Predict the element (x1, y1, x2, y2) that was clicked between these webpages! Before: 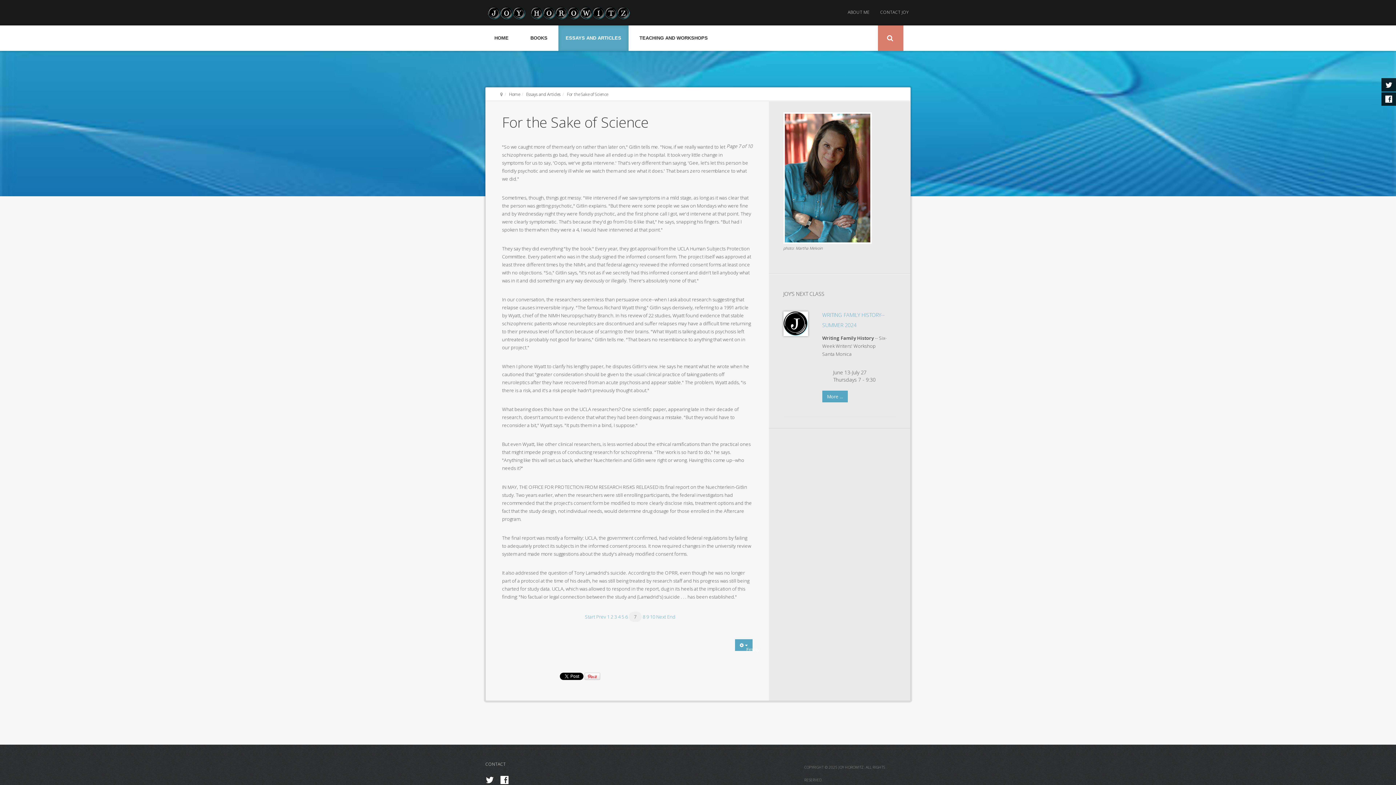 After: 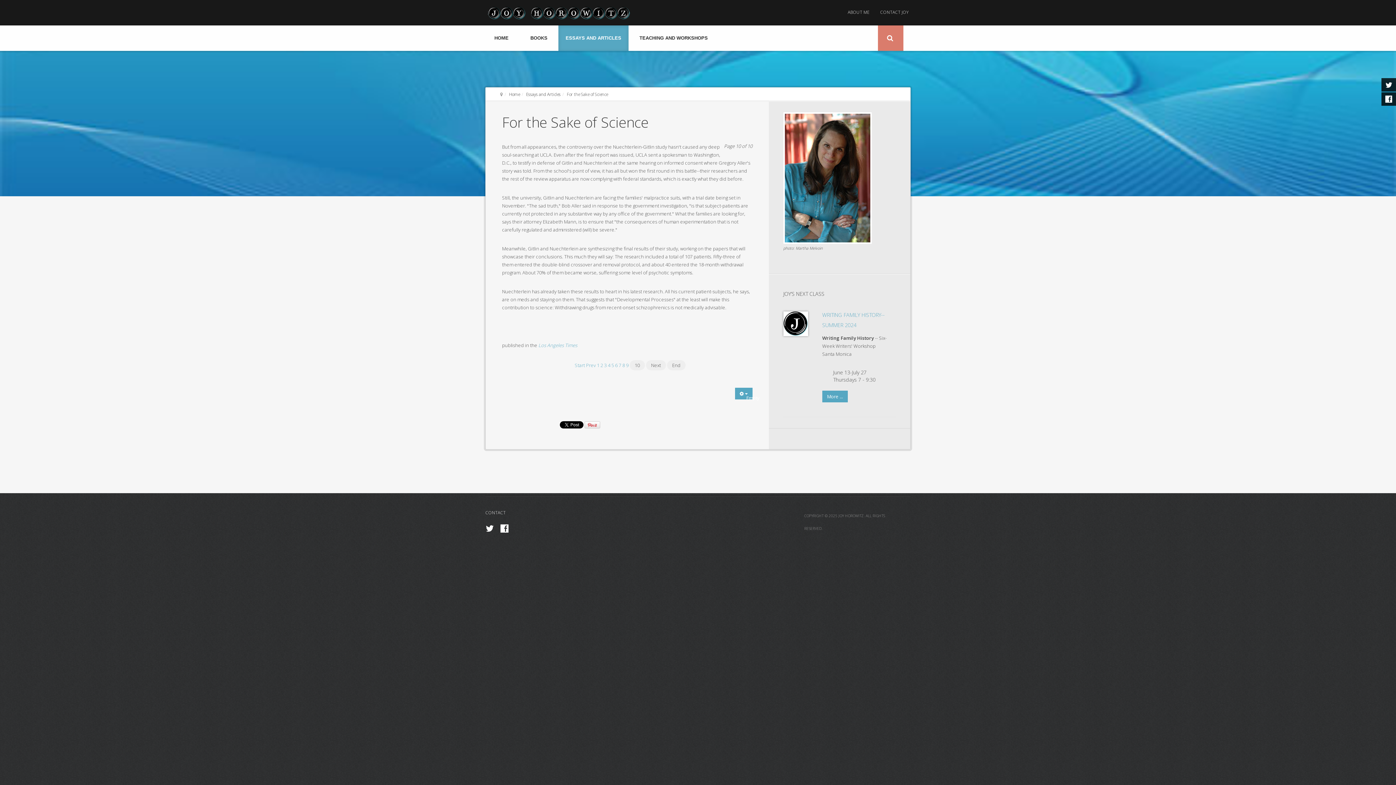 Action: label: End bbox: (667, 613, 675, 620)